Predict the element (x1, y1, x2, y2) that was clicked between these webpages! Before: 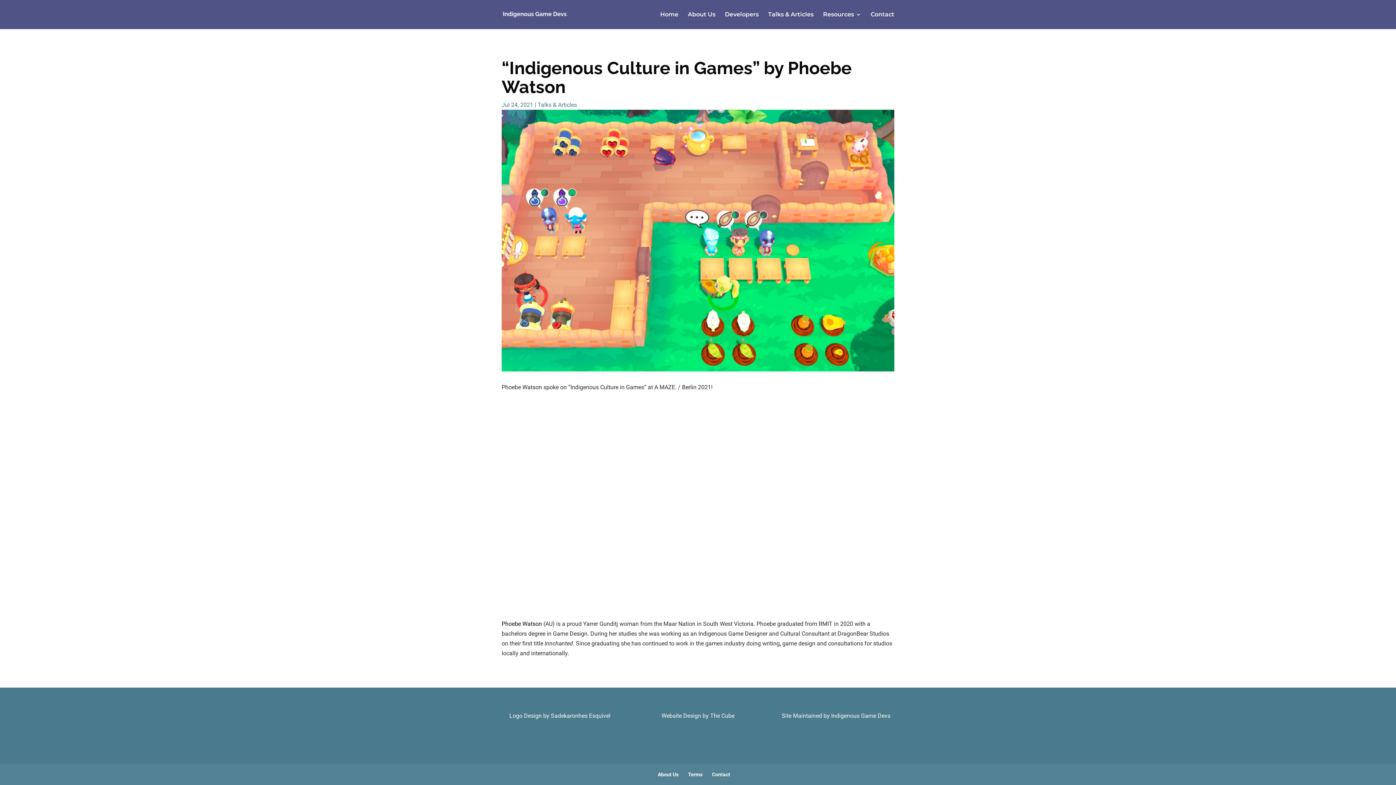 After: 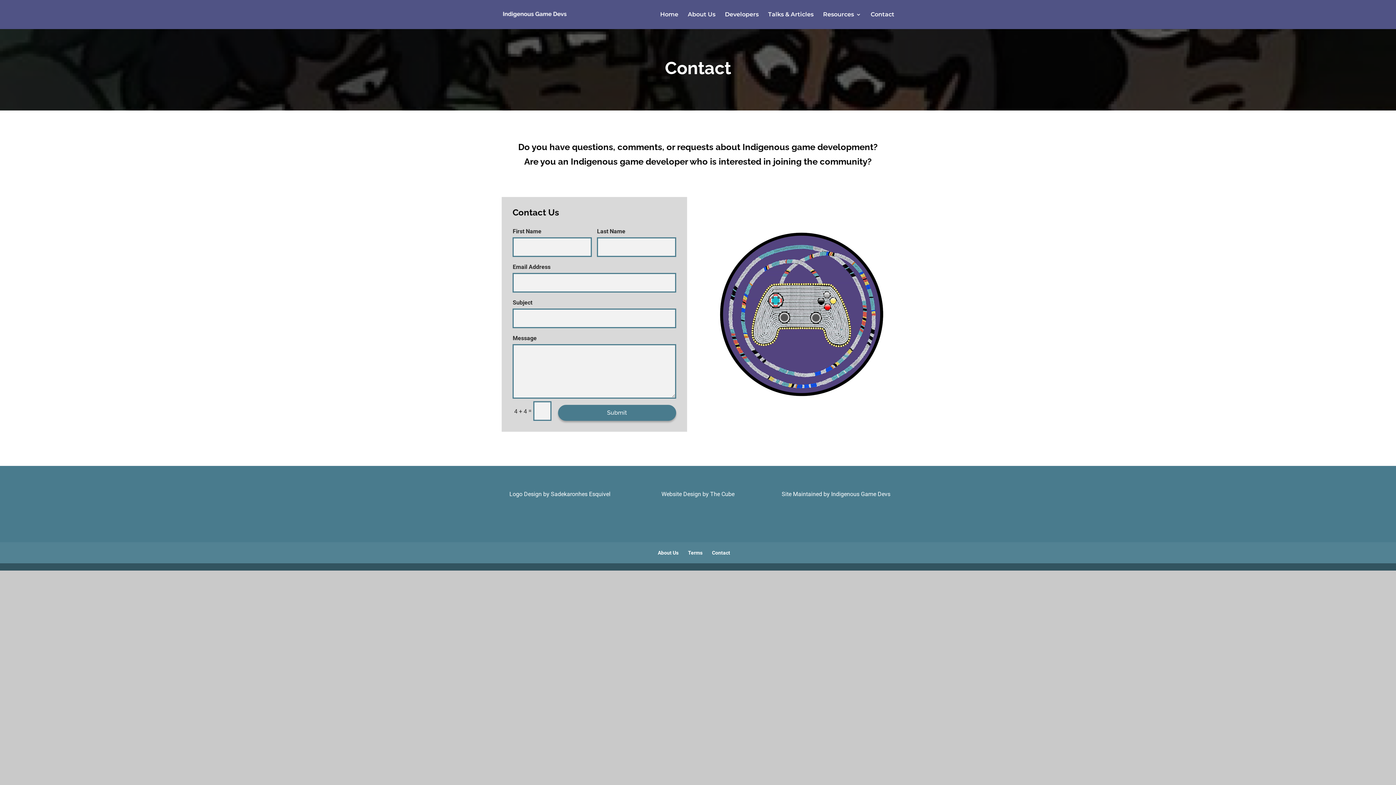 Action: label: Contact bbox: (870, 12, 894, 29)